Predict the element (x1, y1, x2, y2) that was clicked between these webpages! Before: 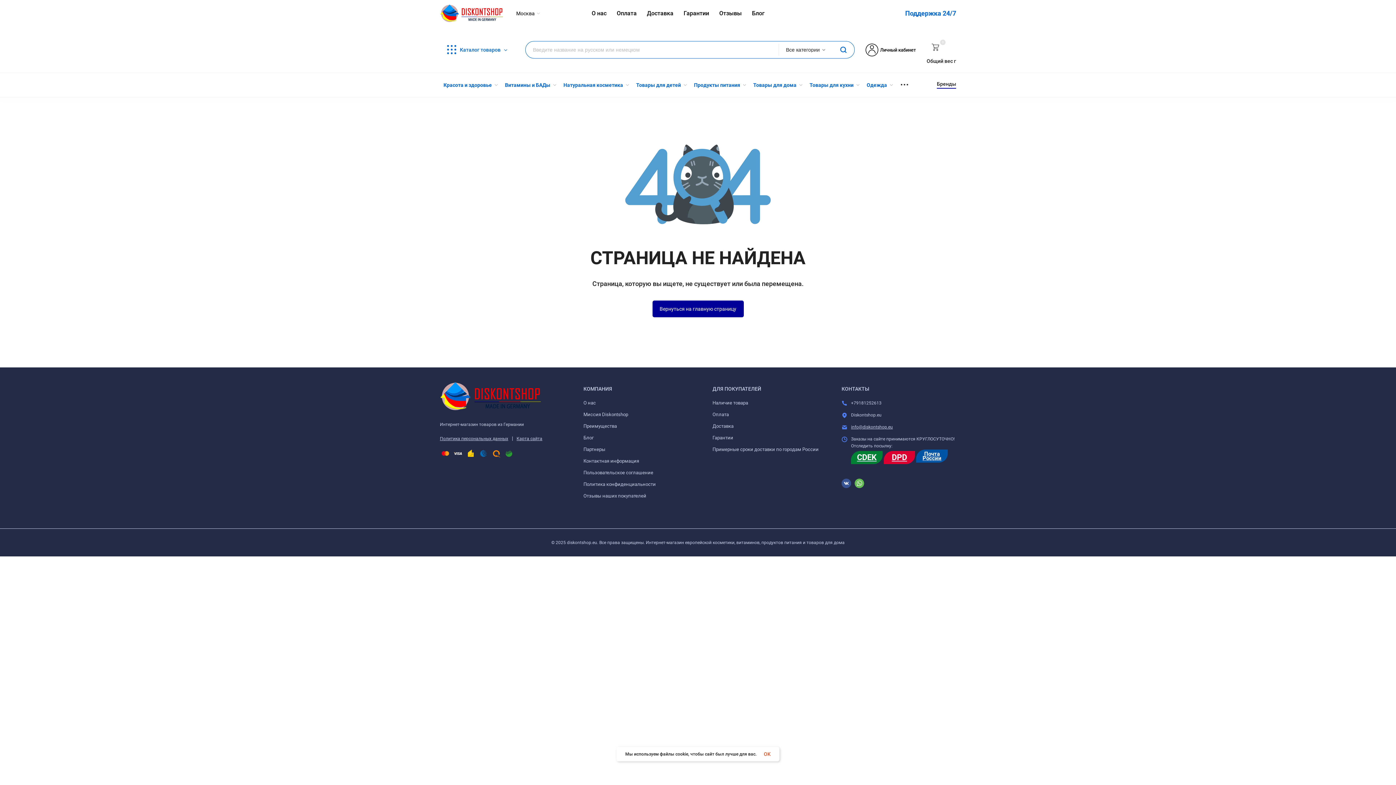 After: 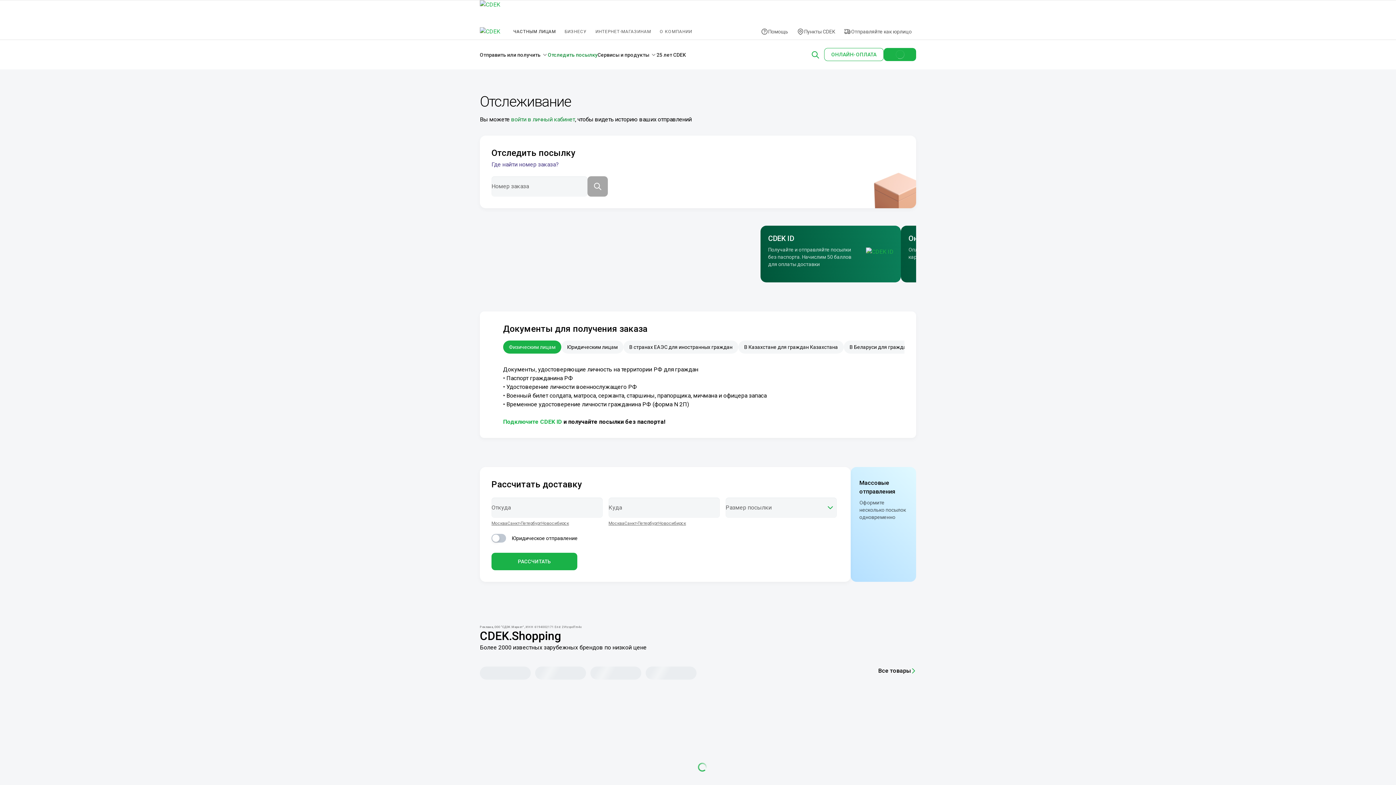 Action: bbox: (851, 451, 882, 464) label: CDEK